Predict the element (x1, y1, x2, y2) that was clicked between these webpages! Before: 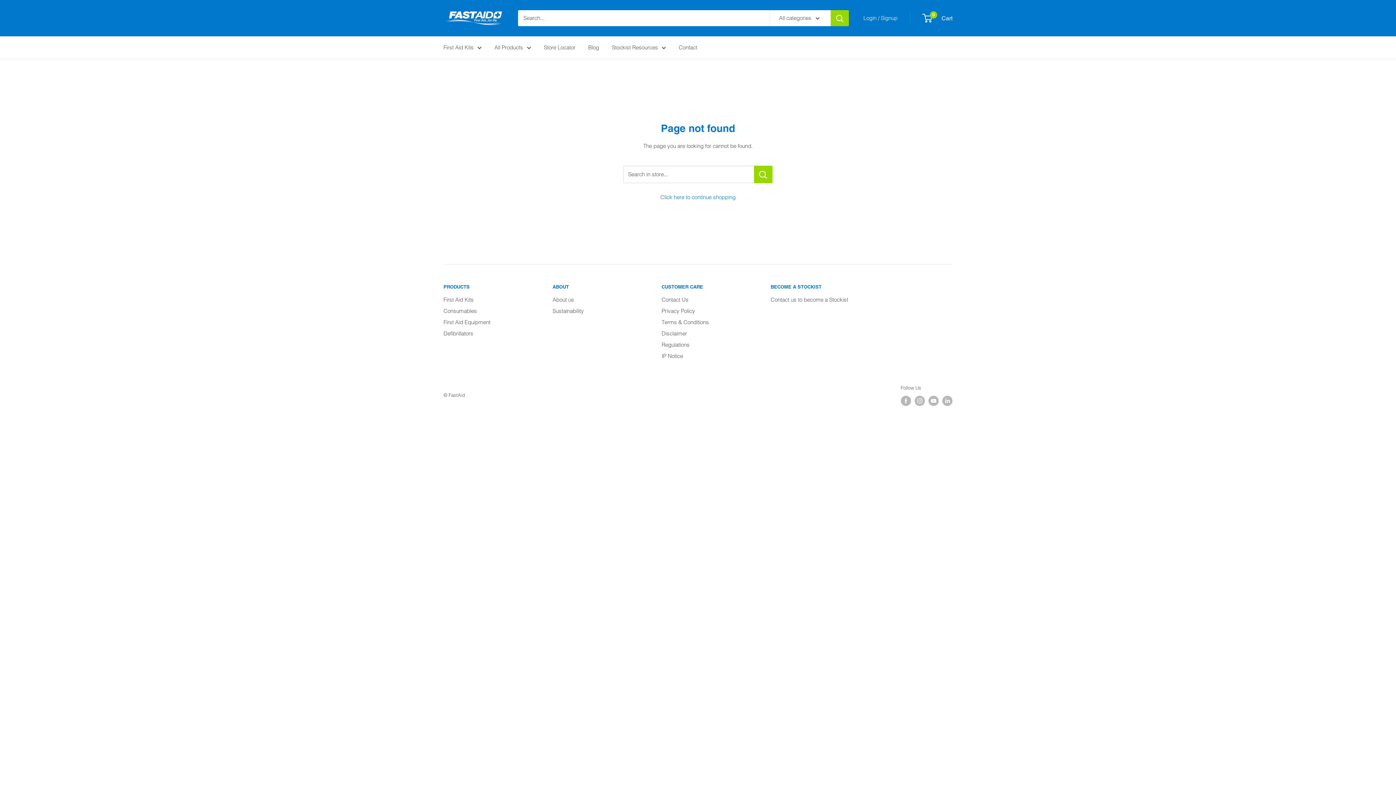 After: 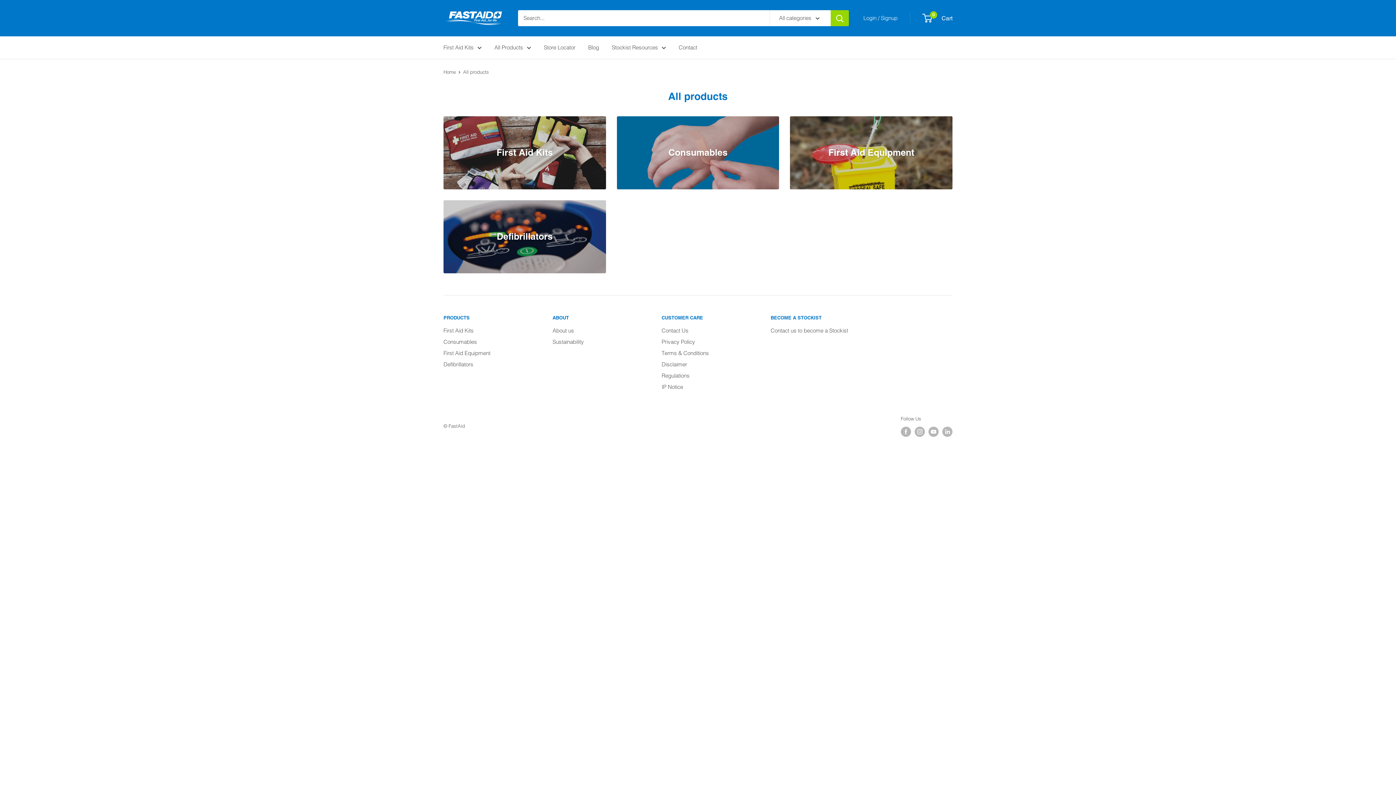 Action: label: All Products bbox: (494, 42, 531, 52)